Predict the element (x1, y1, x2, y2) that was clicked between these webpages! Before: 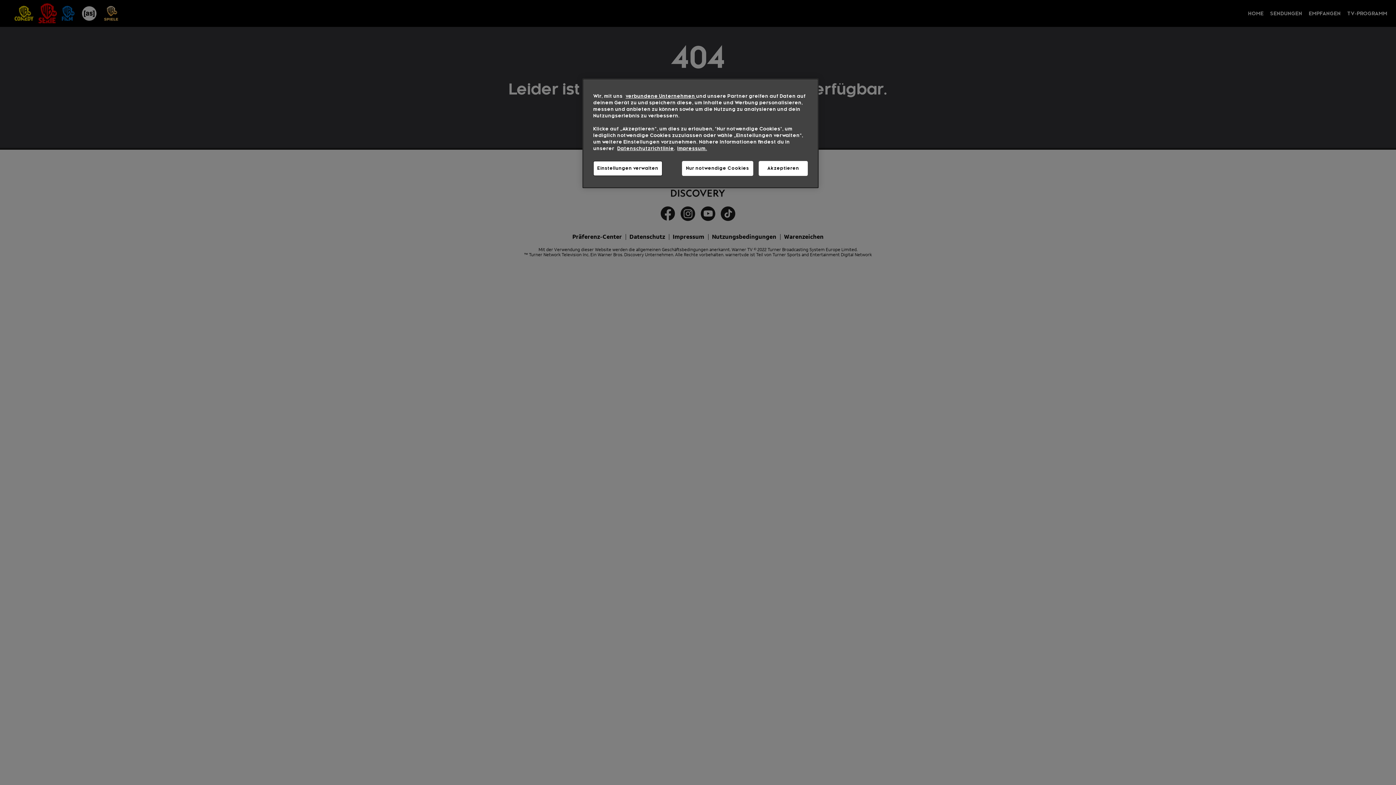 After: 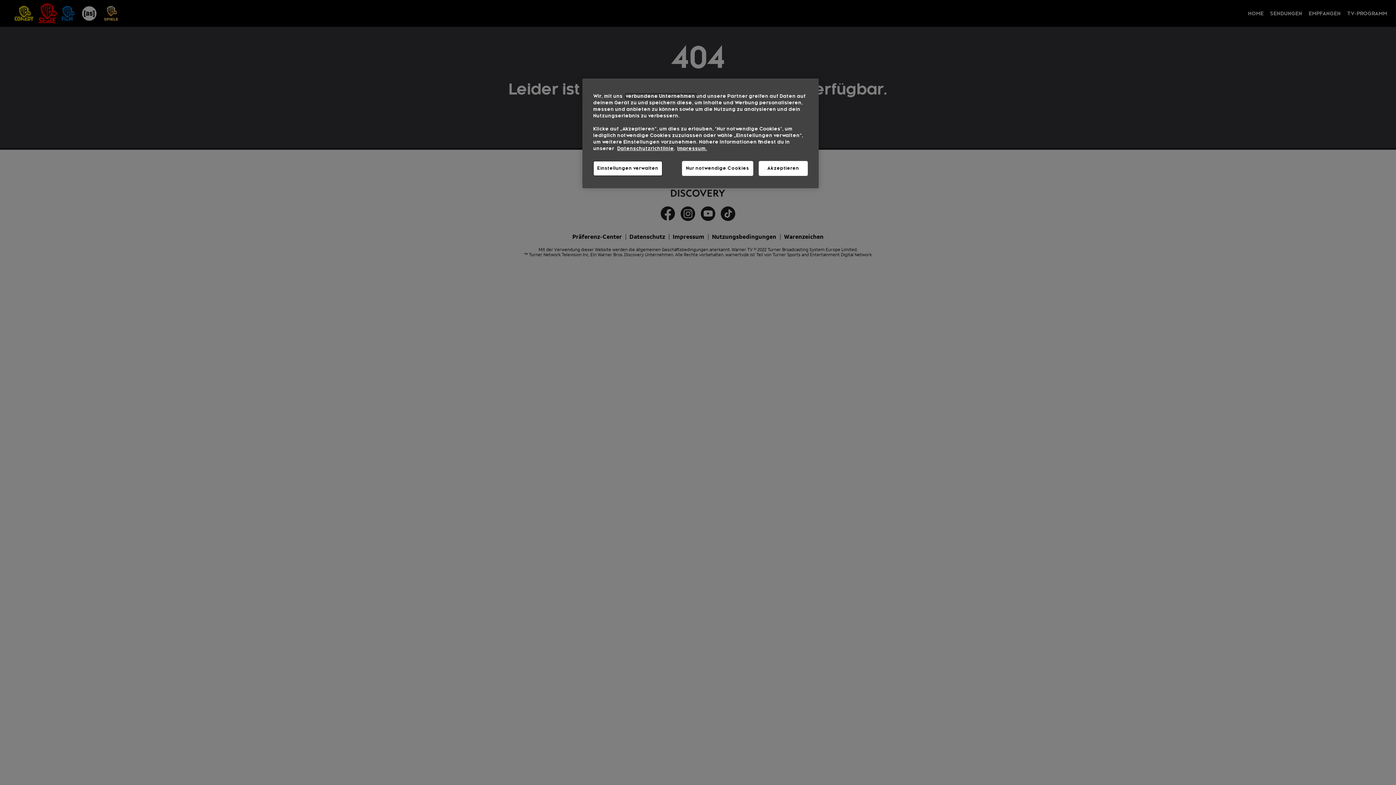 Action: label: verbundene Unternehmen  bbox: (625, 93, 696, 98)